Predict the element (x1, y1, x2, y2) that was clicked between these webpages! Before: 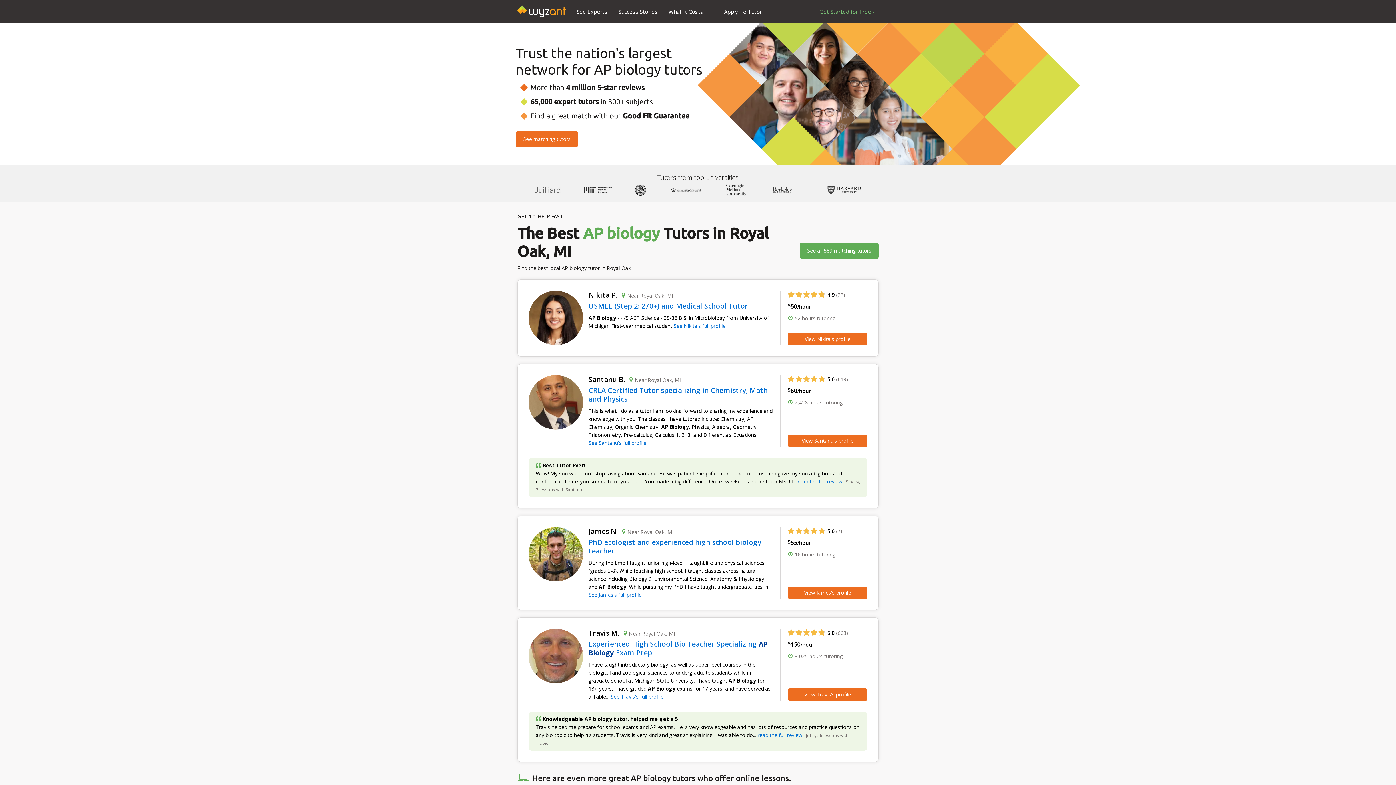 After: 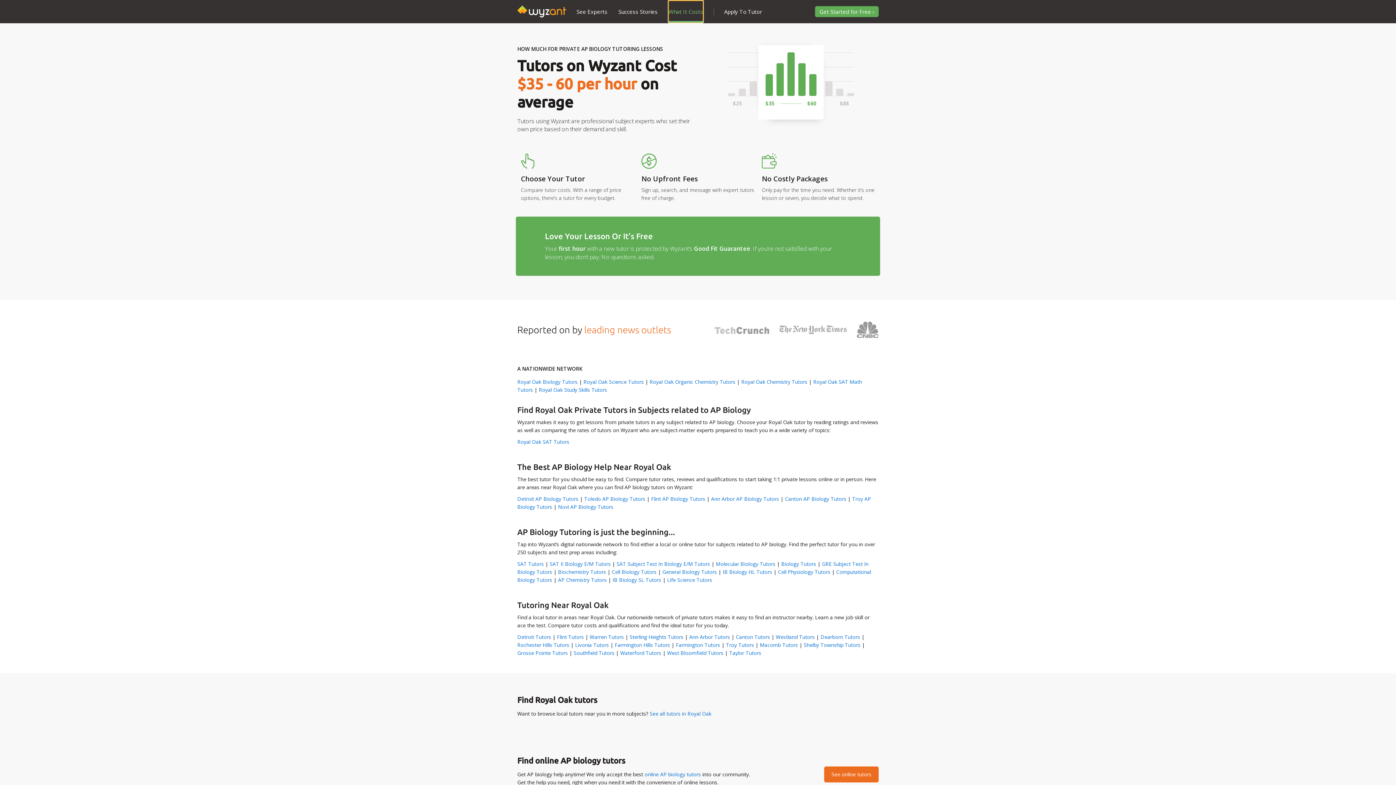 Action: bbox: (668, 0, 703, 22) label: What It Costs